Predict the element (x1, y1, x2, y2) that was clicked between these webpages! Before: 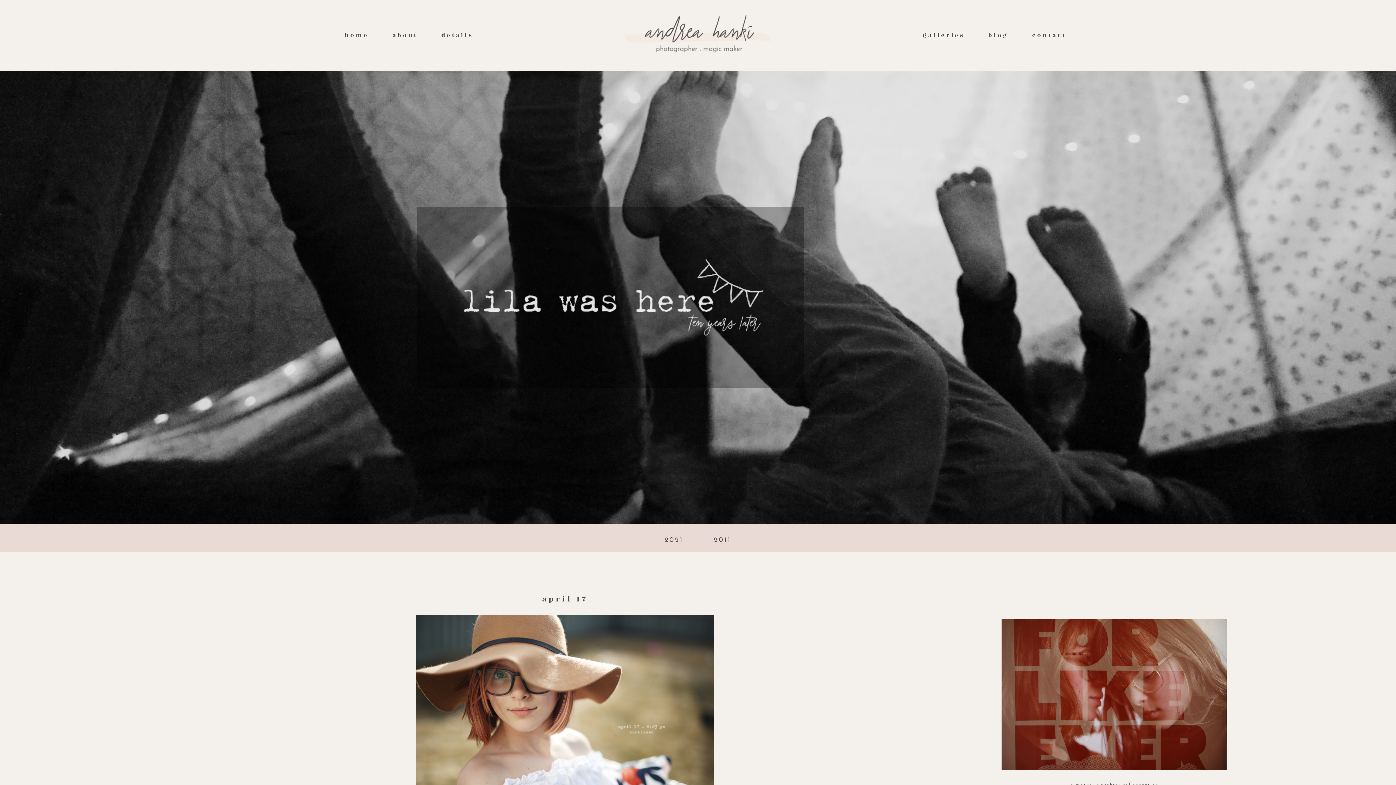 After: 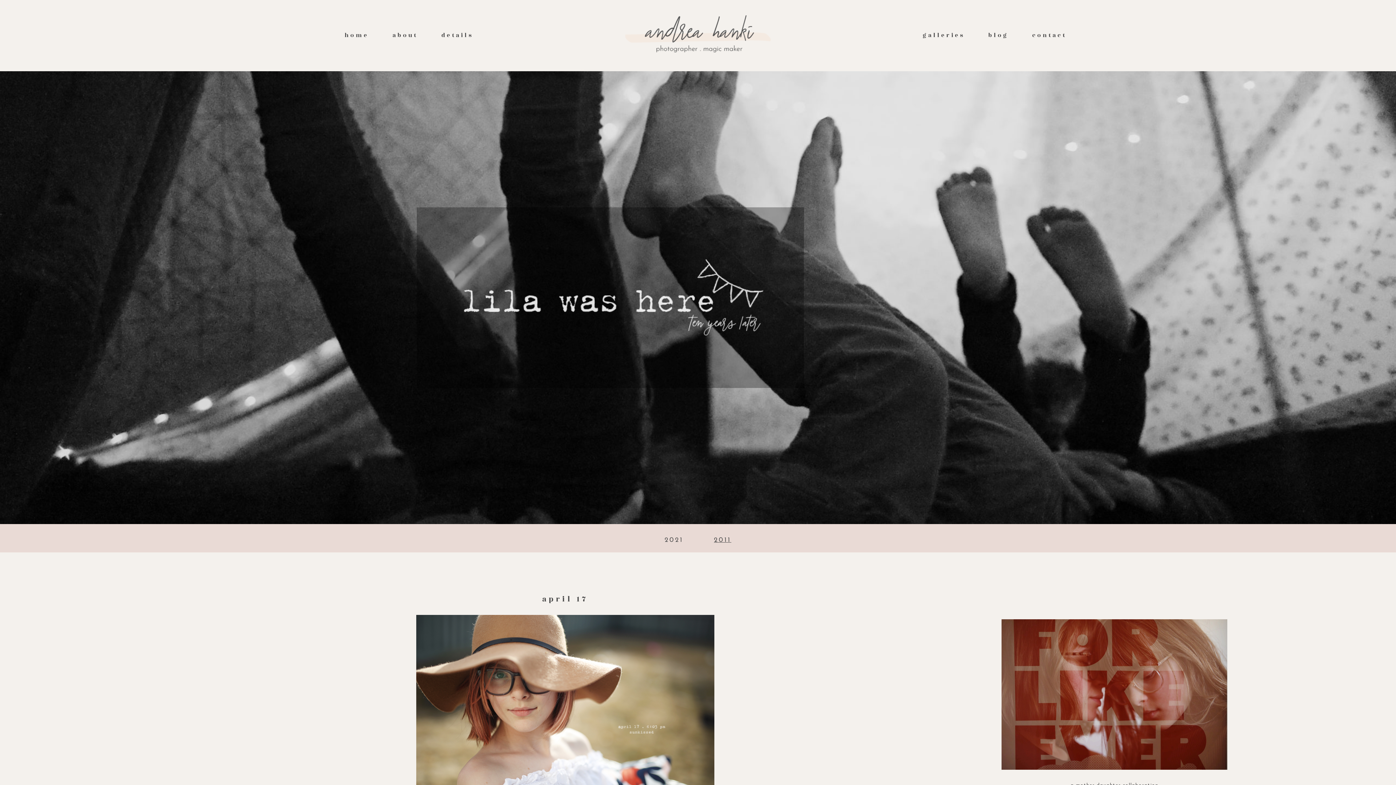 Action: label: 2011 bbox: (714, 537, 731, 544)